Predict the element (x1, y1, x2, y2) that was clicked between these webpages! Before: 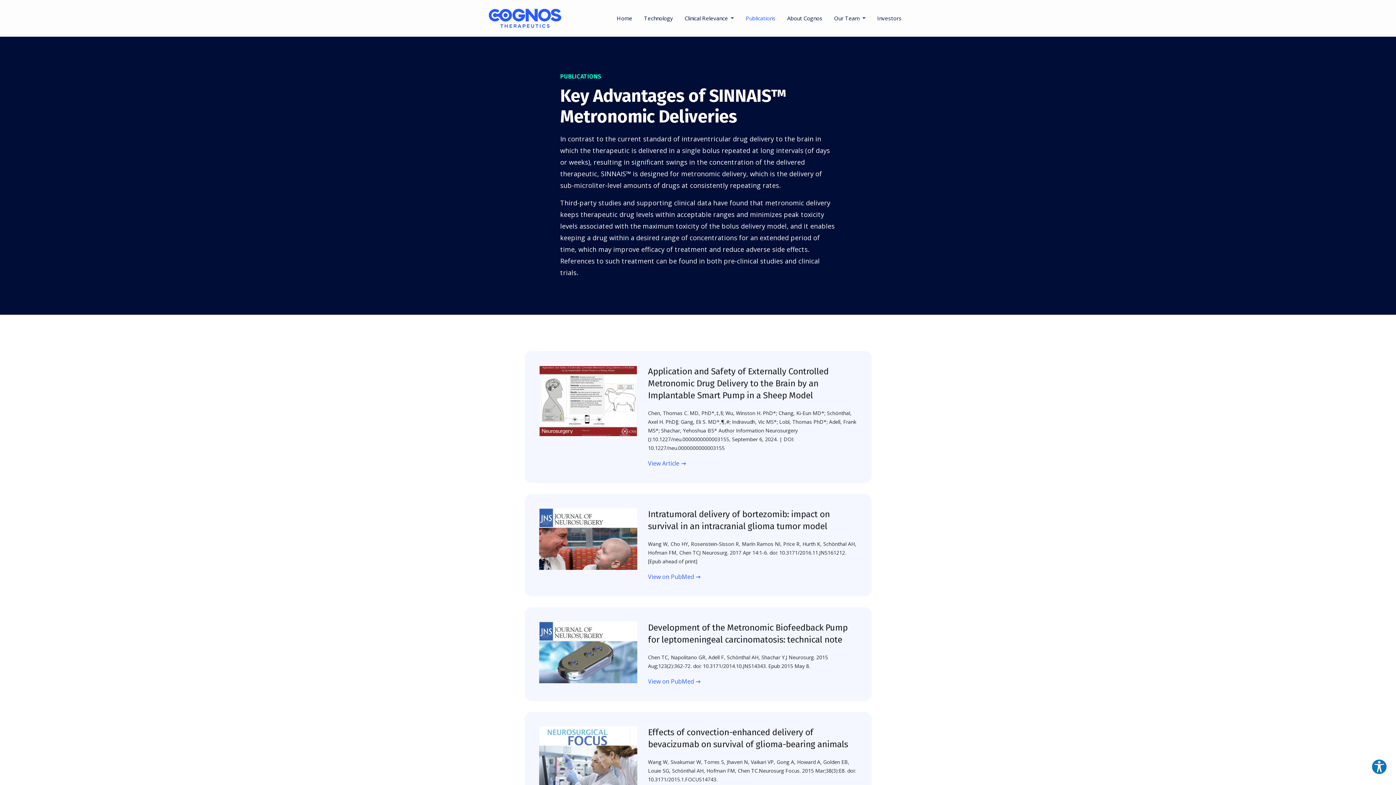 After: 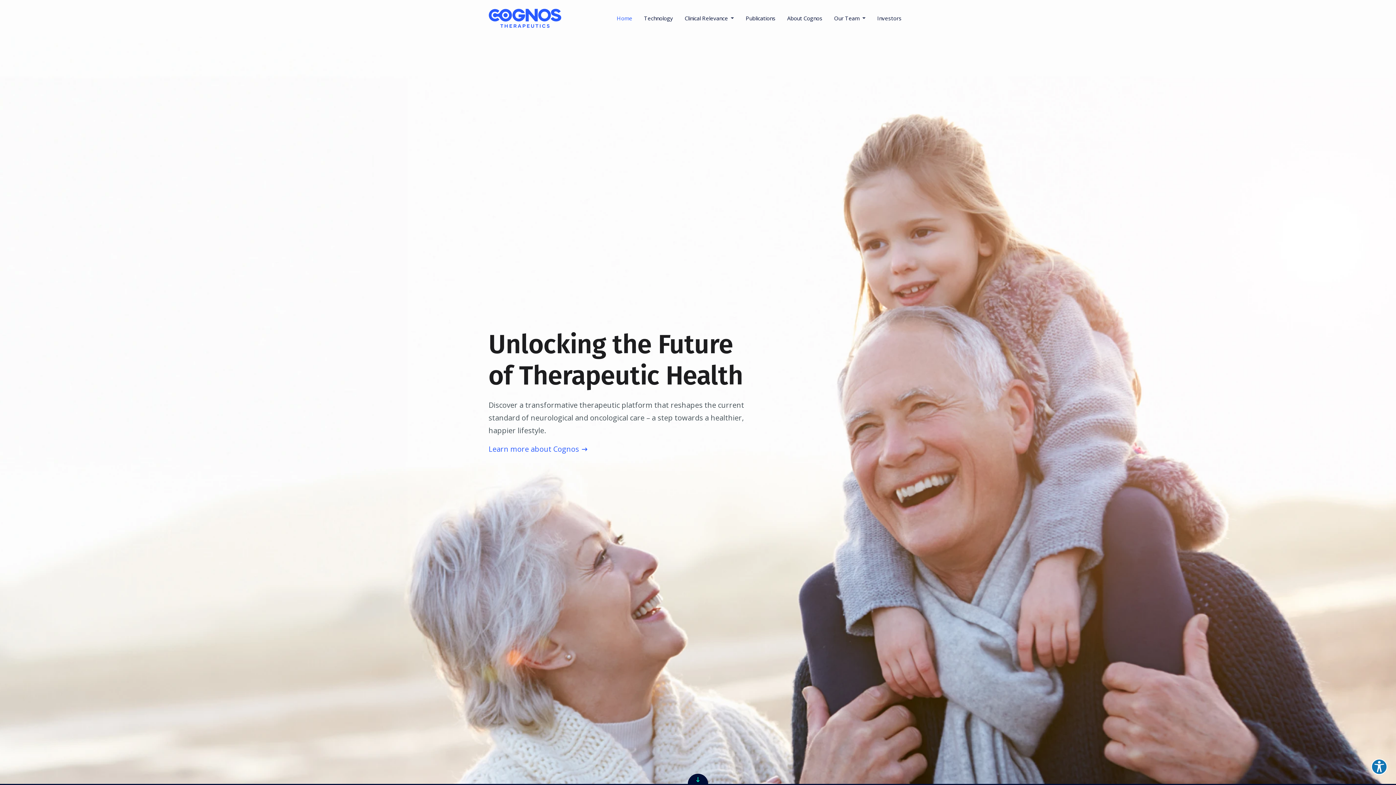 Action: bbox: (611, 9, 638, 27) label: Home